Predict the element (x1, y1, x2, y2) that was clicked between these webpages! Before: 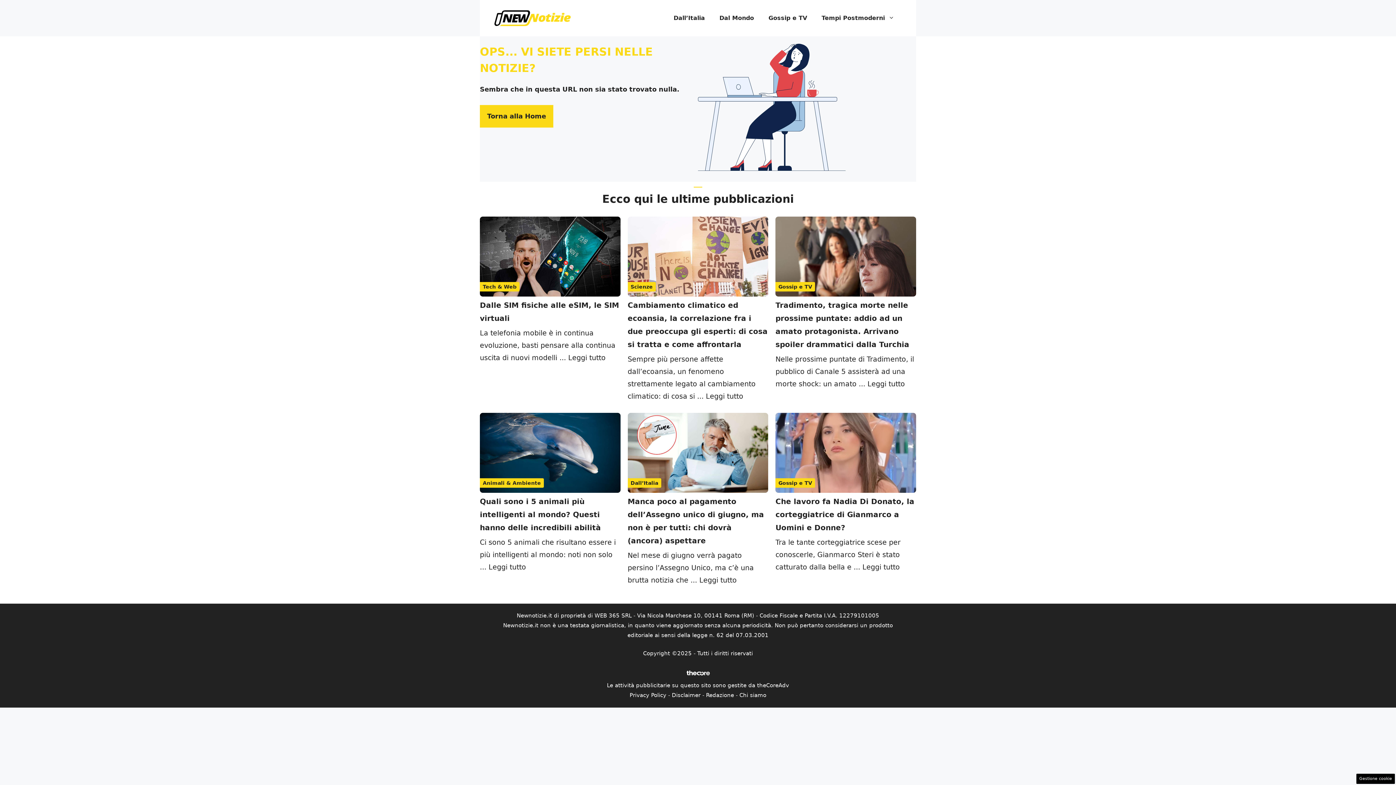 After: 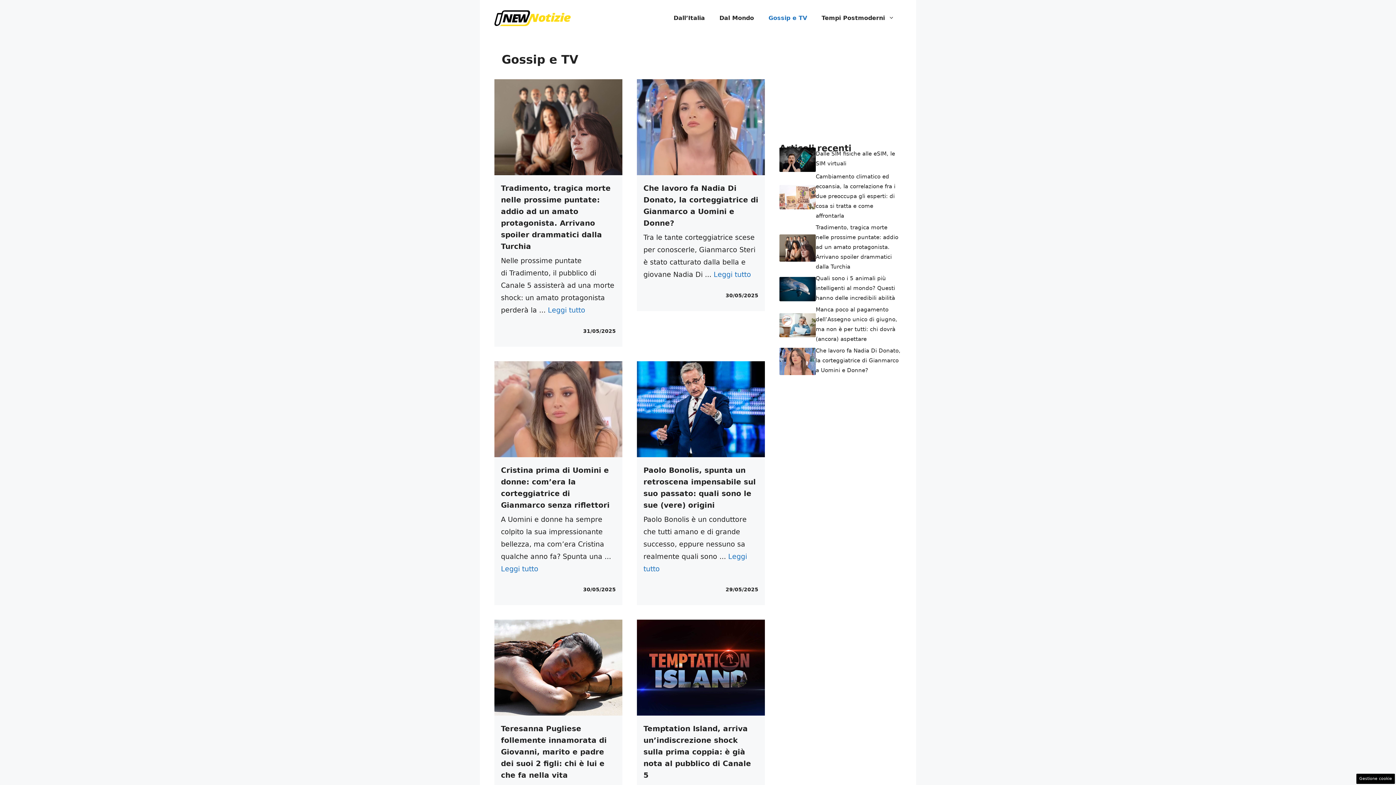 Action: bbox: (778, 284, 812, 289) label: Gossip e TV